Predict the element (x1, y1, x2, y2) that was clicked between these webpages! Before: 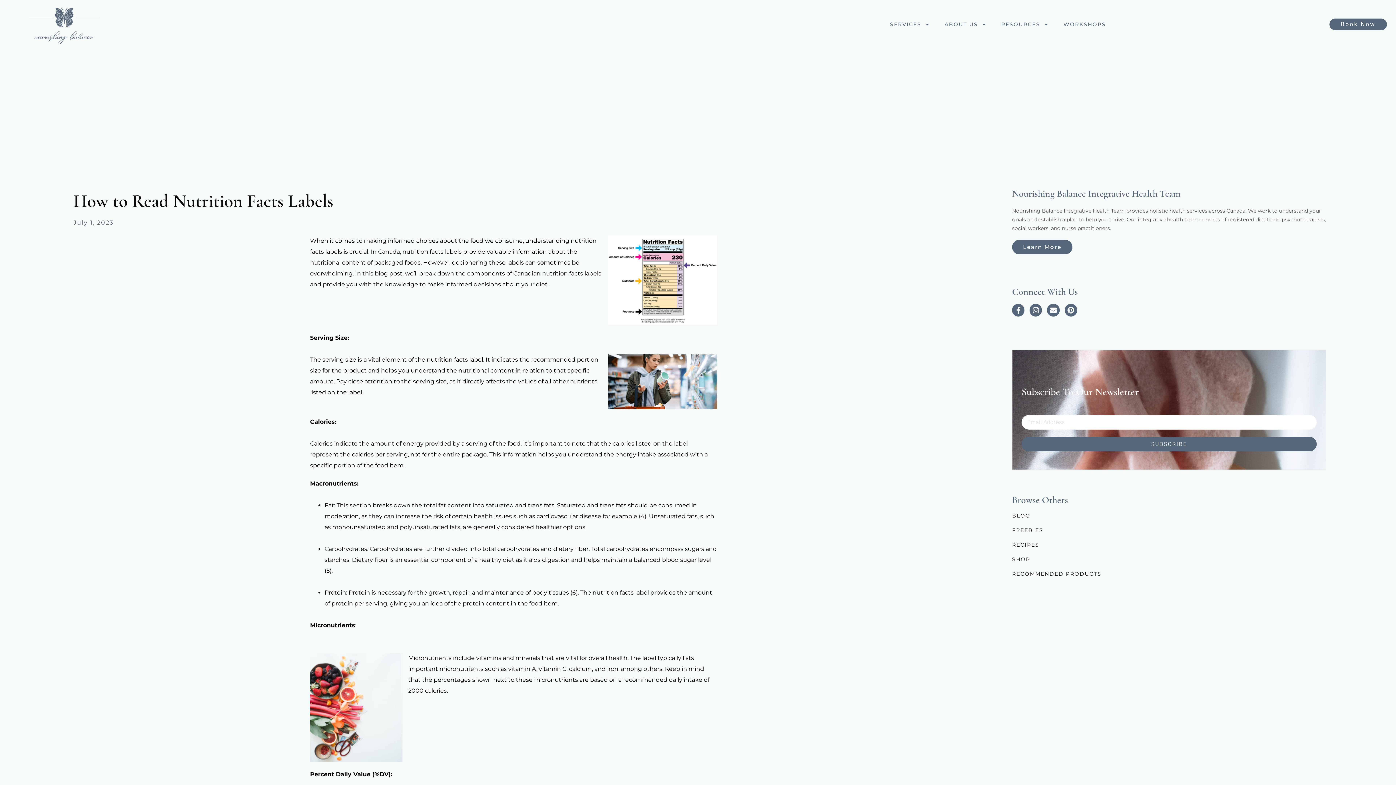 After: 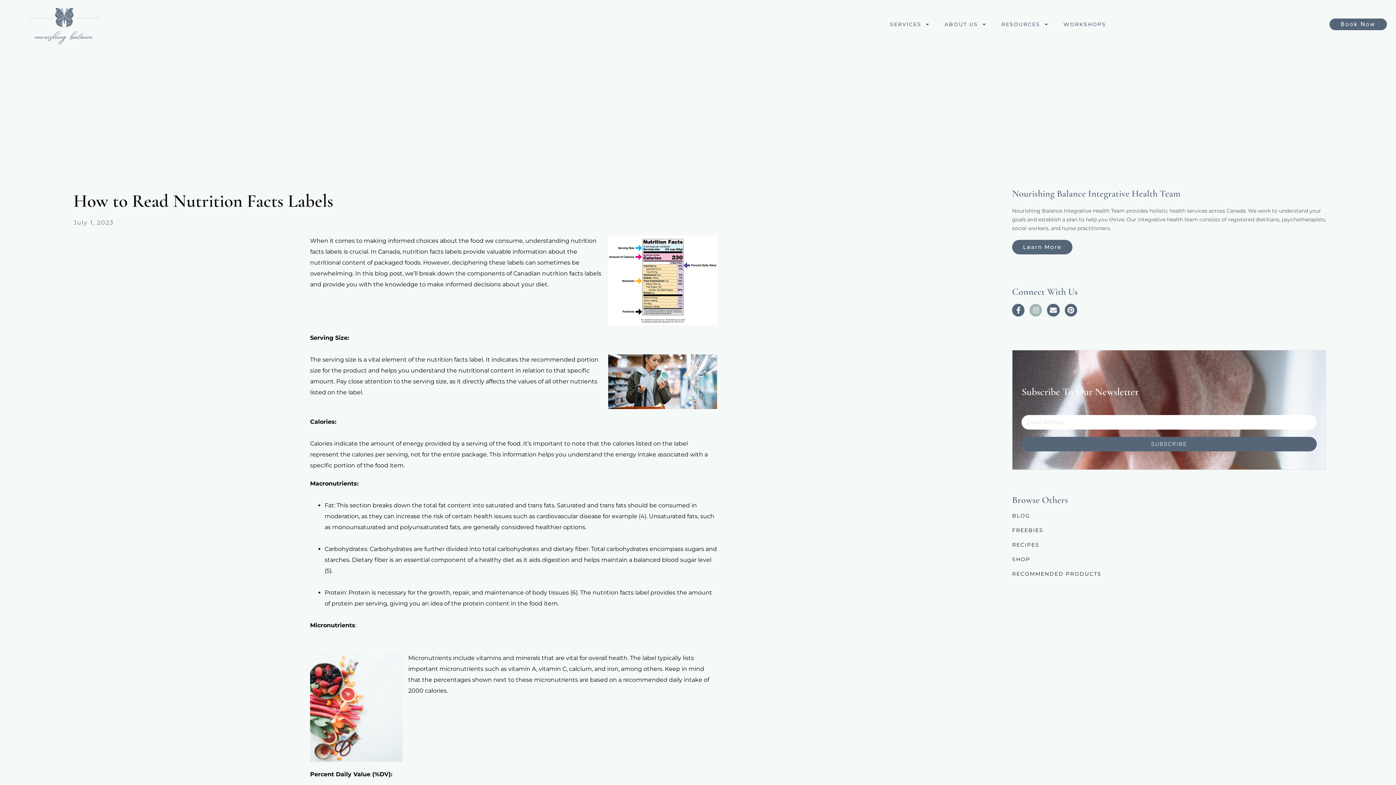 Action: bbox: (1029, 304, 1042, 316) label: Instagram